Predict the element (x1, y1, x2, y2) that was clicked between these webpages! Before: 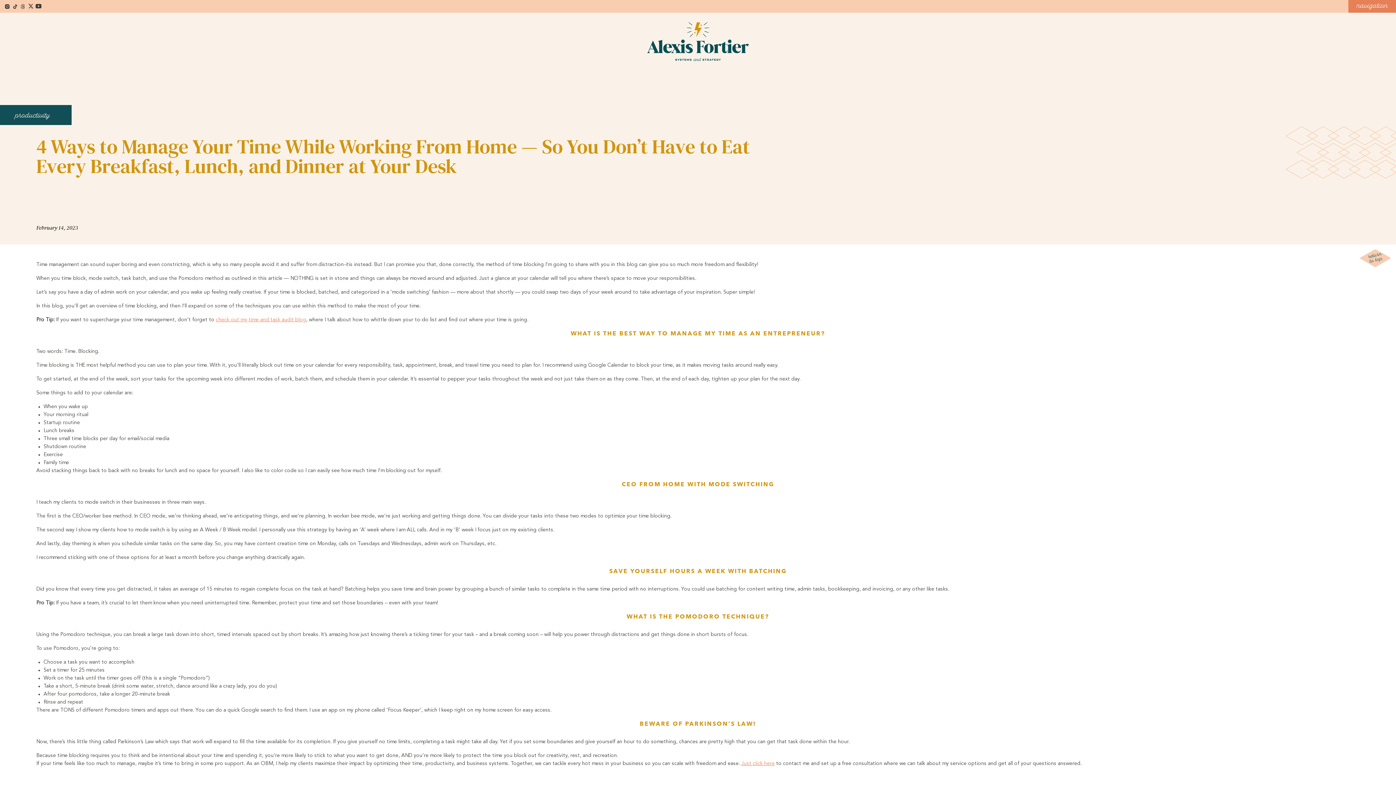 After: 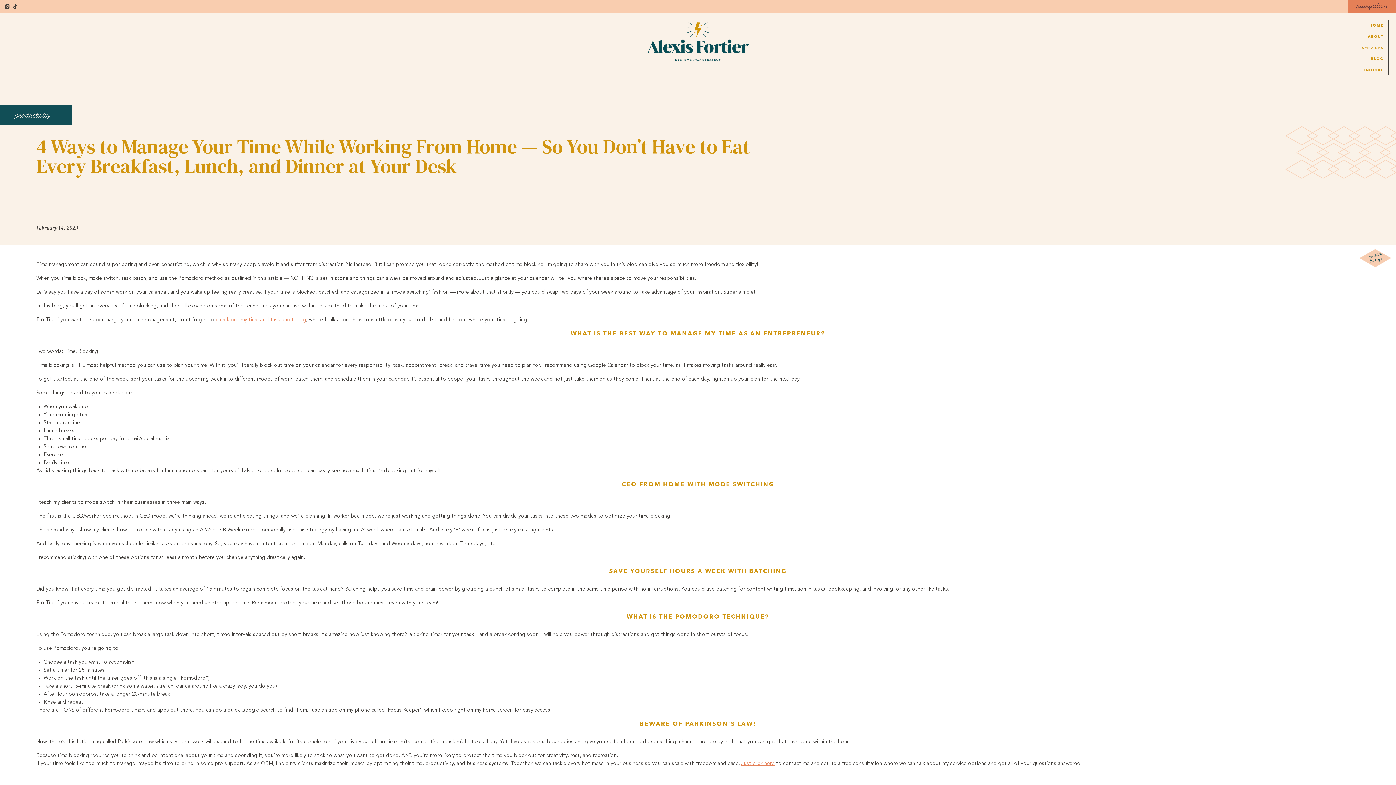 Action: bbox: (1352, 0, 1393, 11) label: navigation